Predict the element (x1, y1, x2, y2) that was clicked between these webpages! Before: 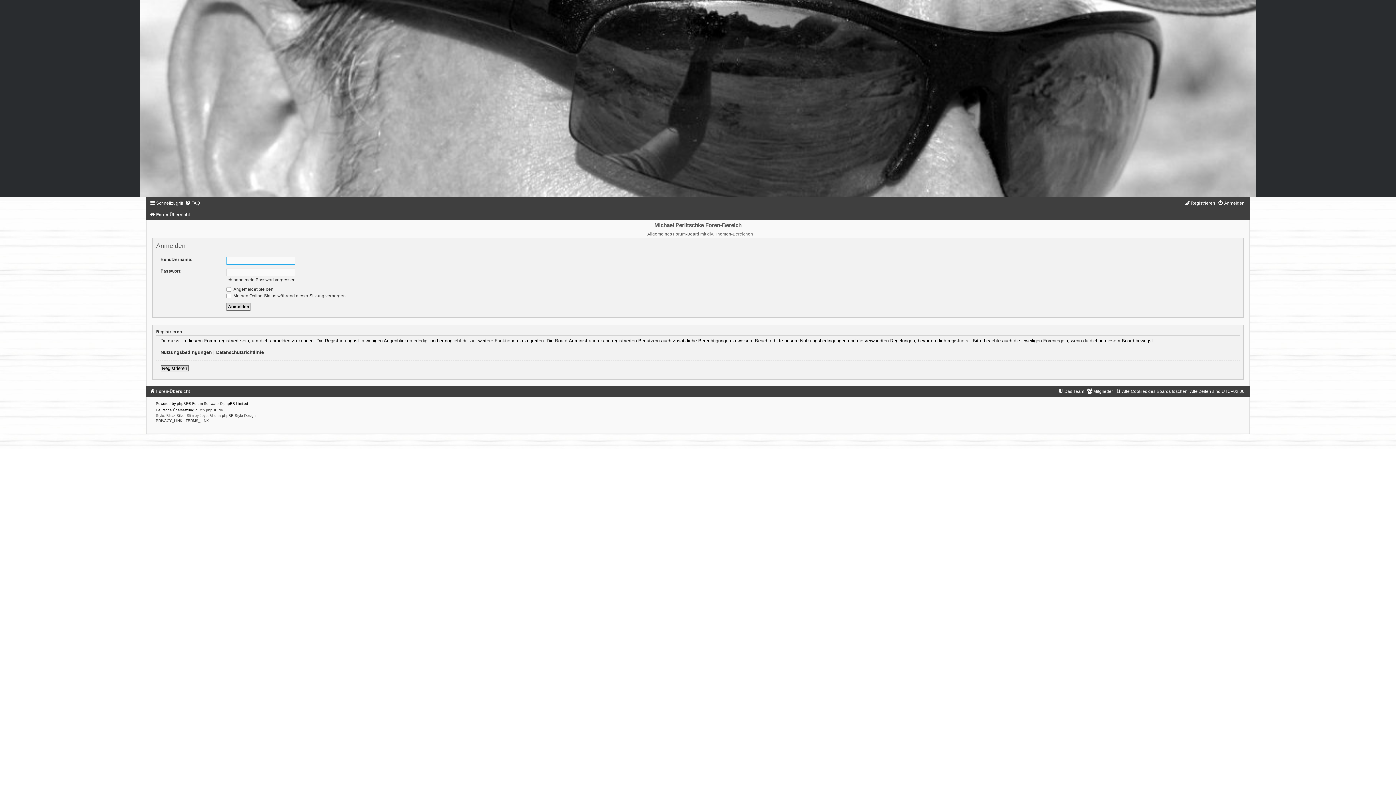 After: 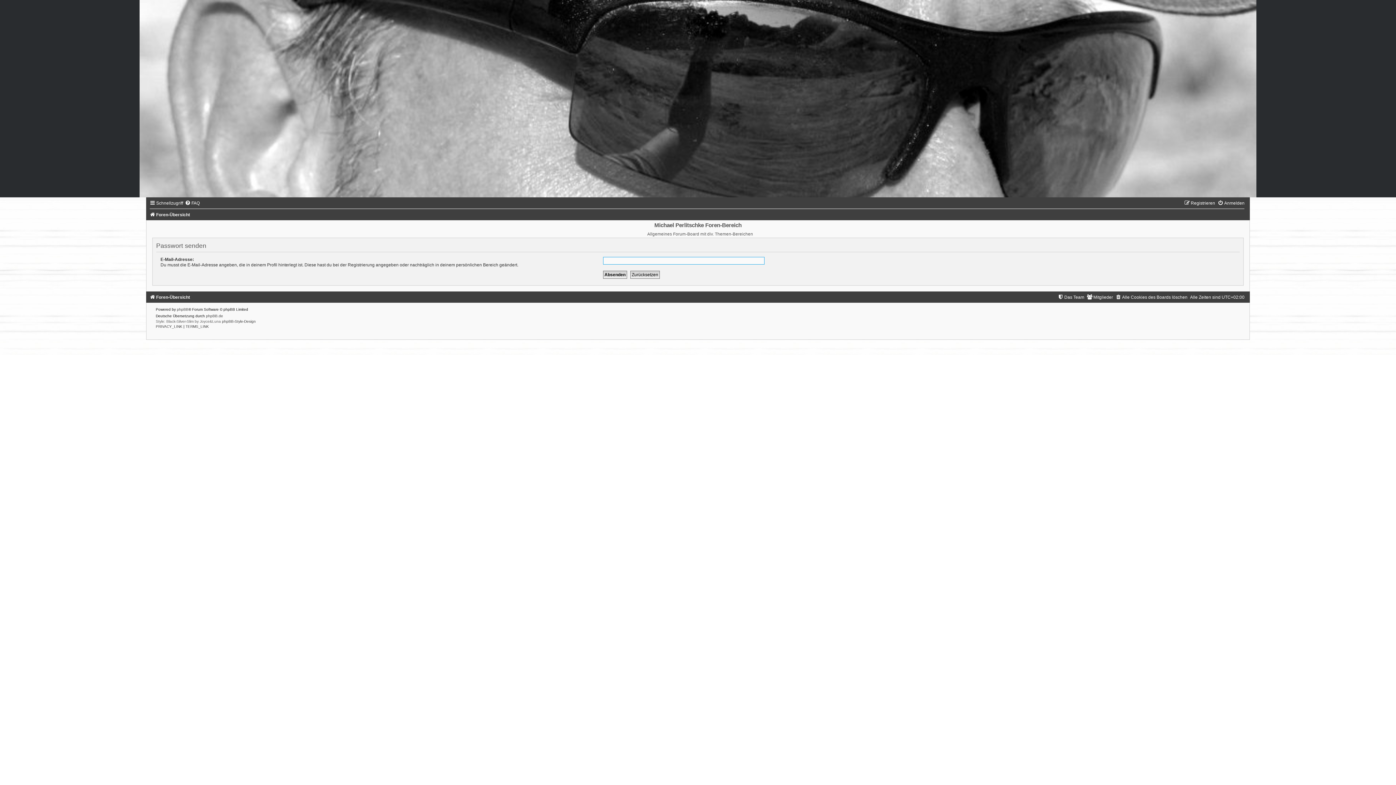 Action: bbox: (226, 277, 295, 282) label: Ich habe mein Passwort vergessen